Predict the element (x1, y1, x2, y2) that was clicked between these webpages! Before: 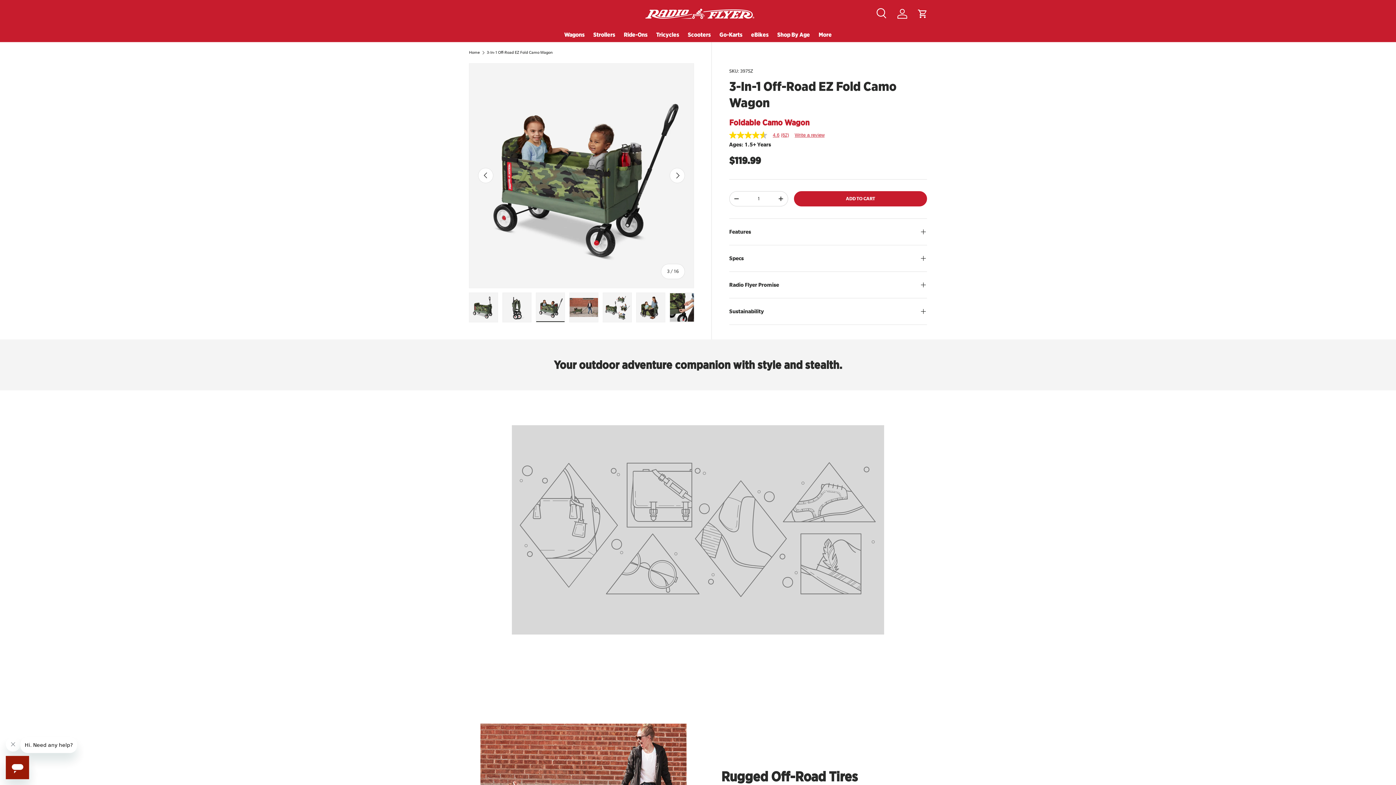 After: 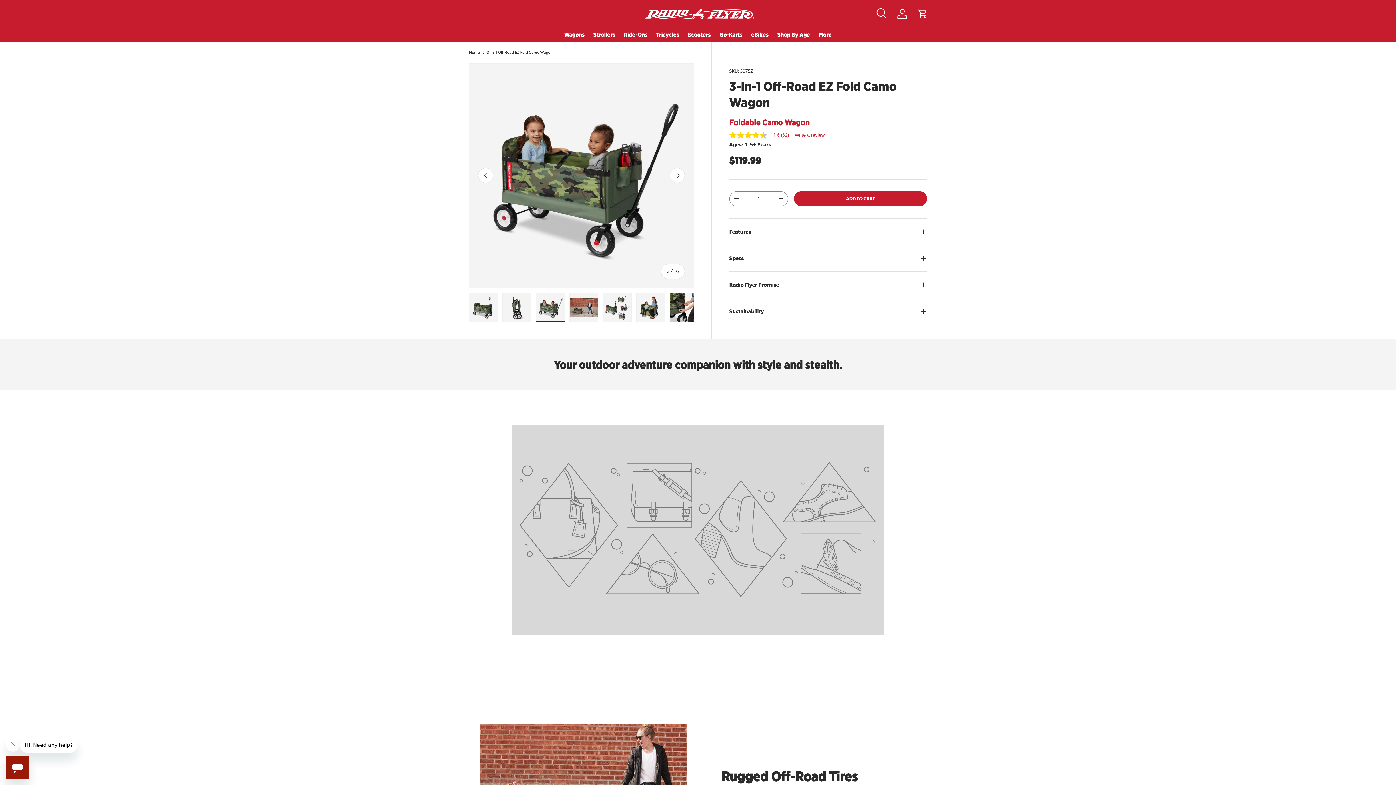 Action: label: - bbox: (729, 191, 743, 205)